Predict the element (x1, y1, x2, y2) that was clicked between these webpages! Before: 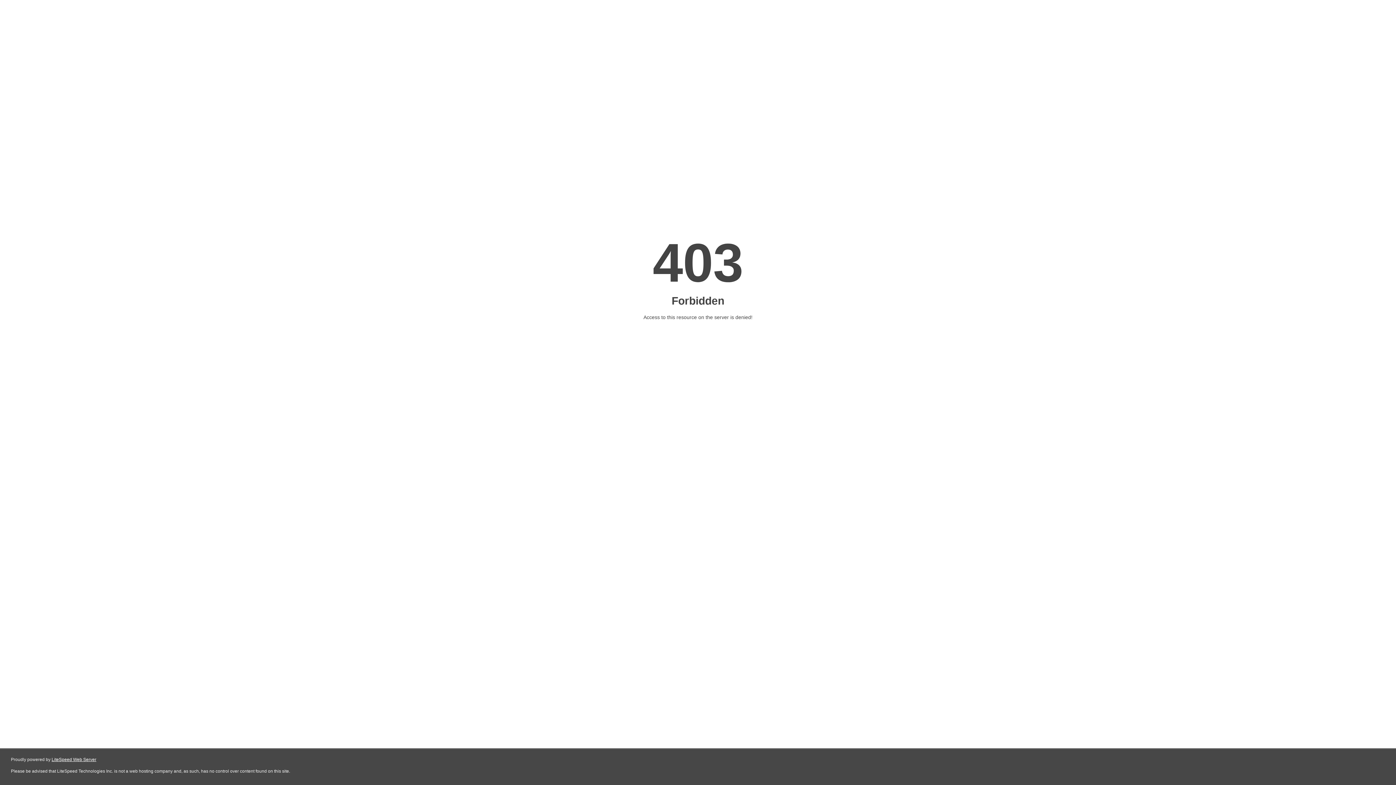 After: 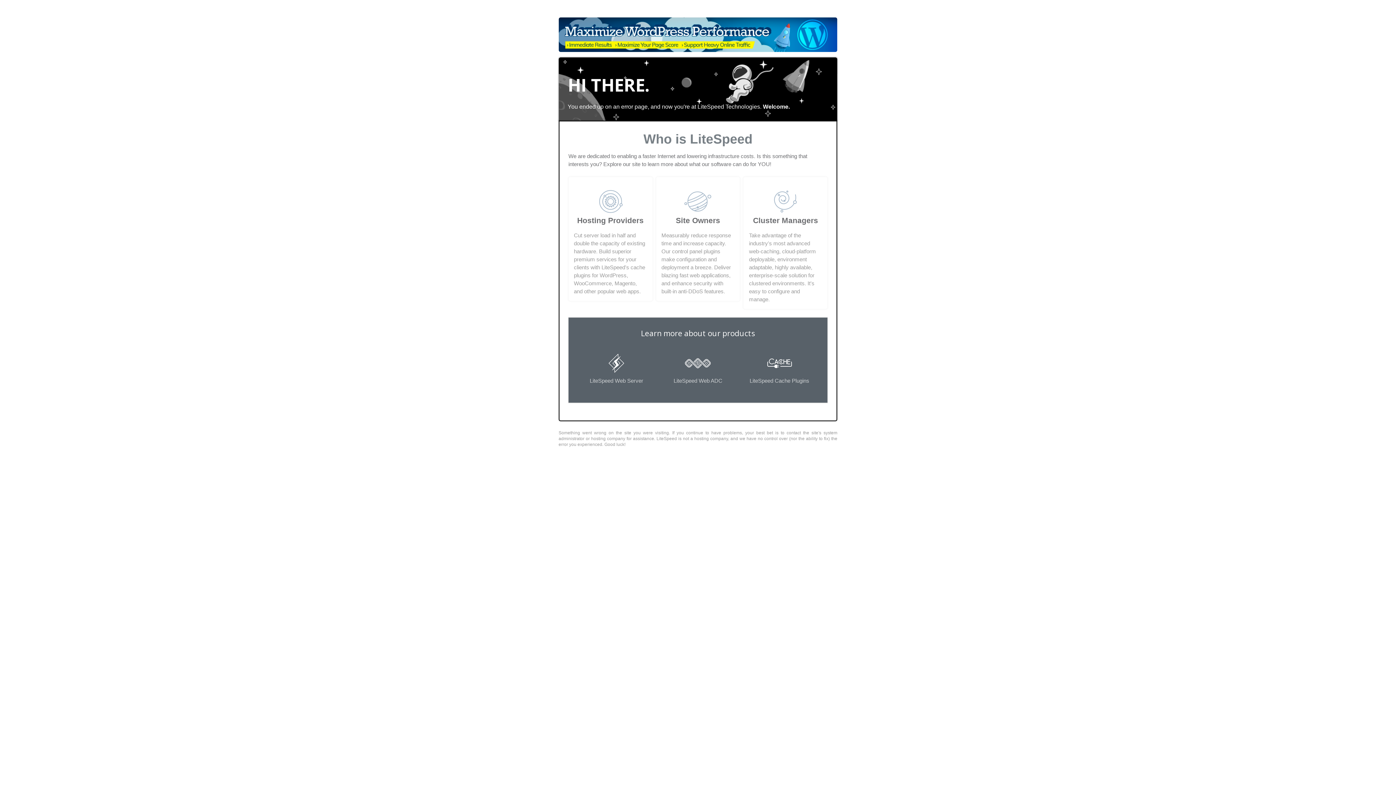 Action: bbox: (51, 757, 96, 762) label: LiteSpeed Web Server